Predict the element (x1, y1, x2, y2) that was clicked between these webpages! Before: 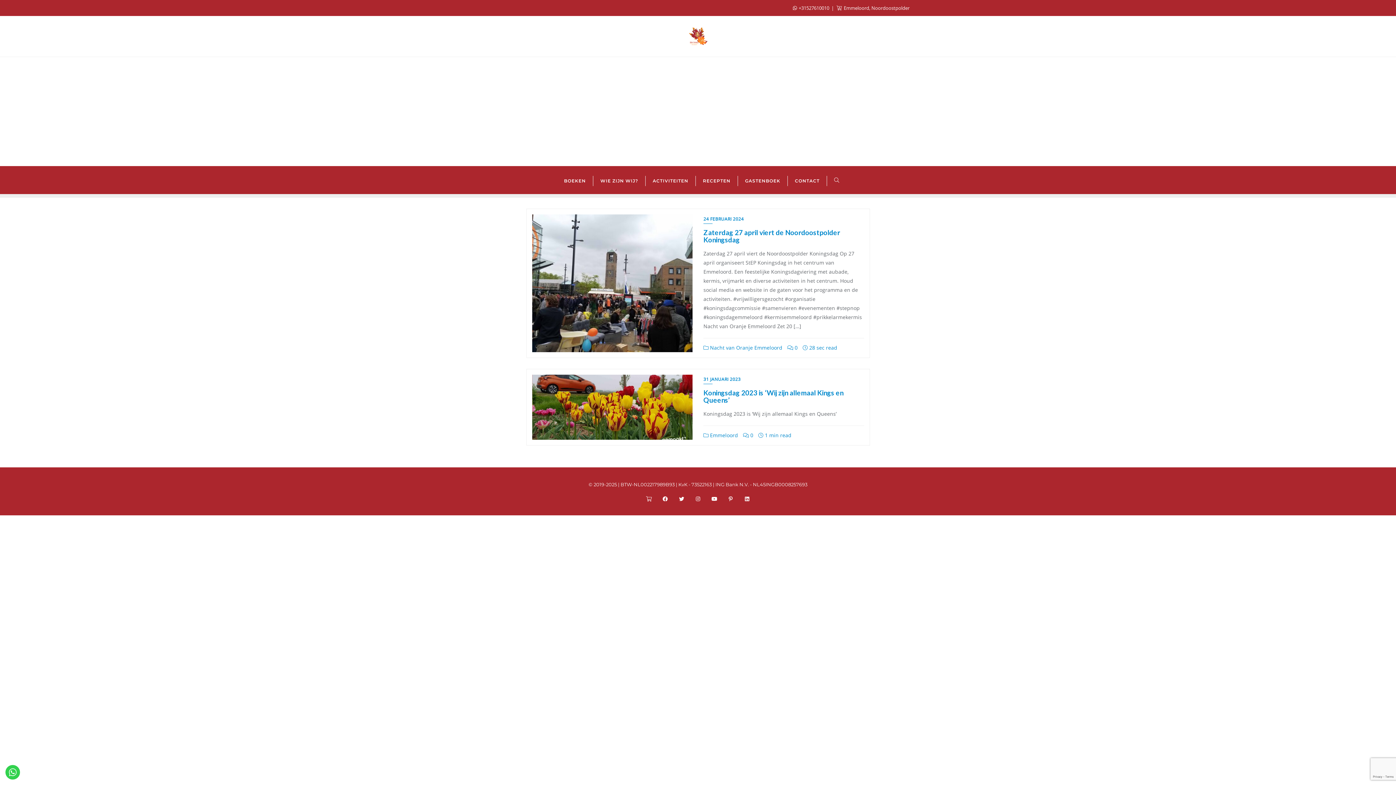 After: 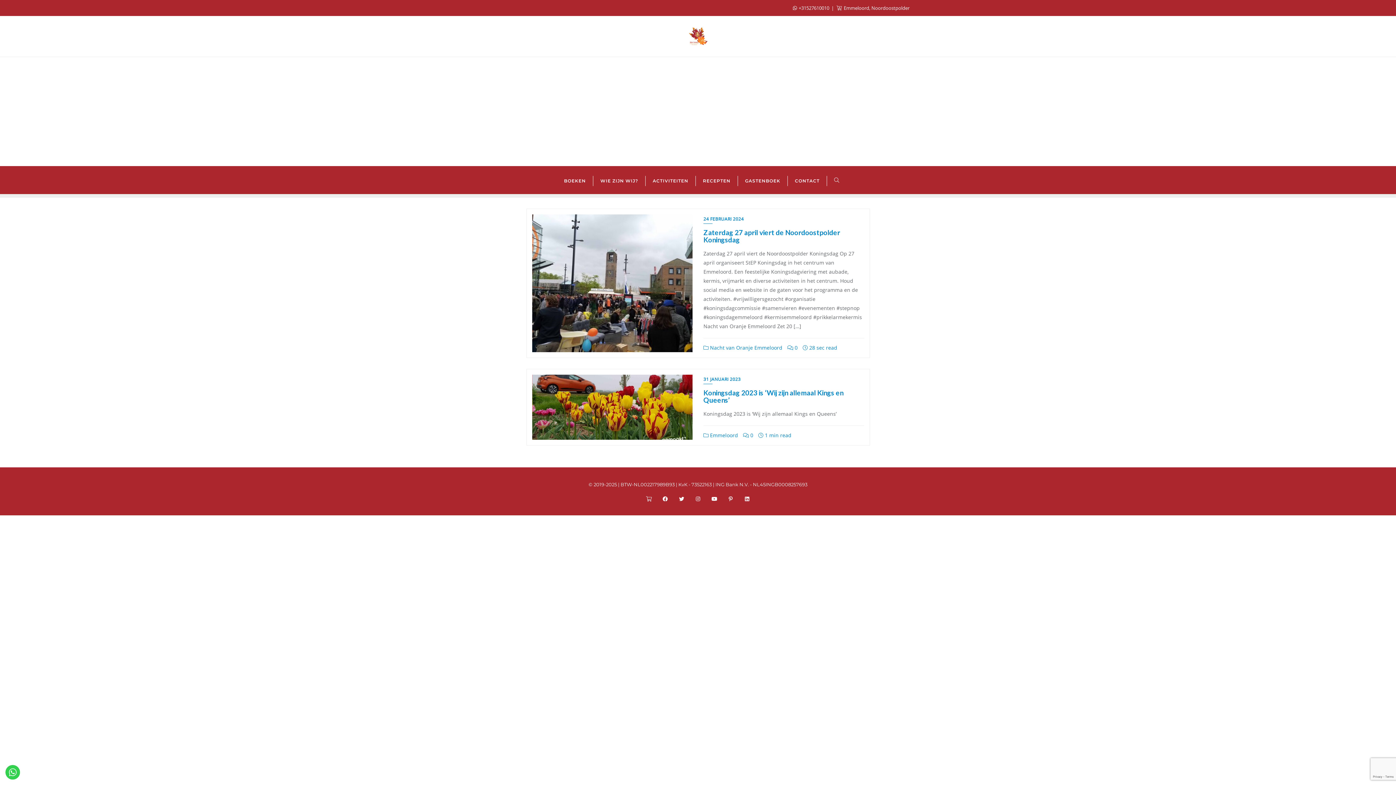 Action: bbox: (741, 496, 752, 502)